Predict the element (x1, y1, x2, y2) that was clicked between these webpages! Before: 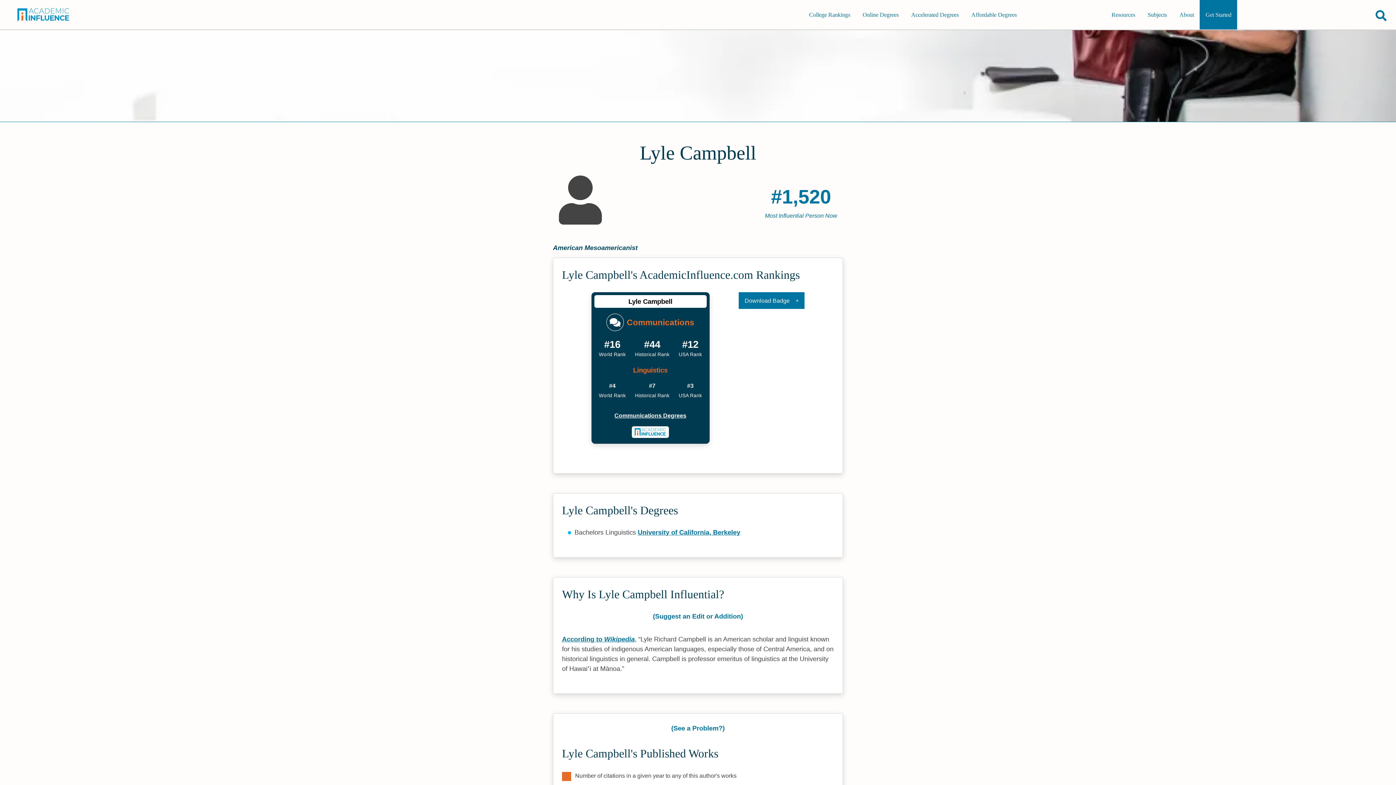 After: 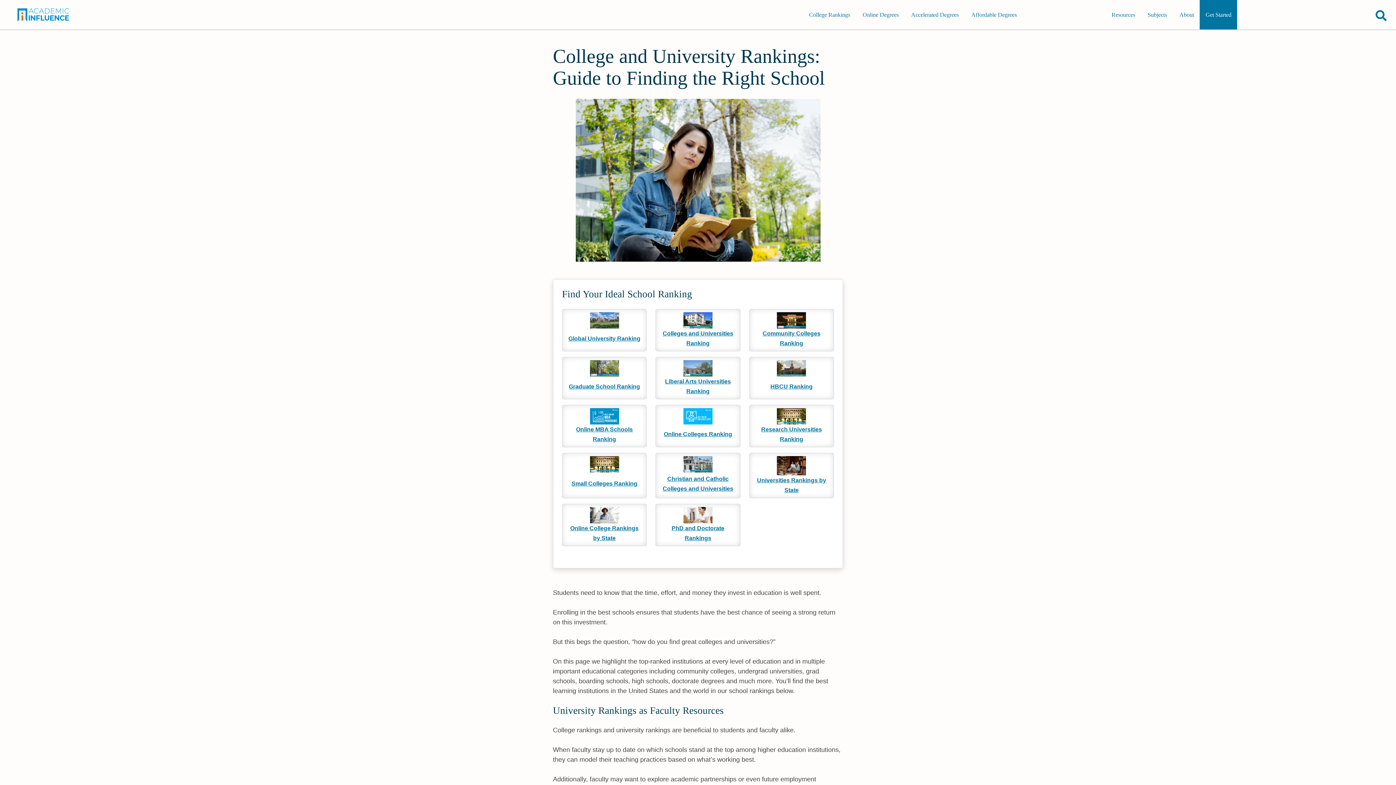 Action: label: main-menu bbox: (803, 0, 856, 29)